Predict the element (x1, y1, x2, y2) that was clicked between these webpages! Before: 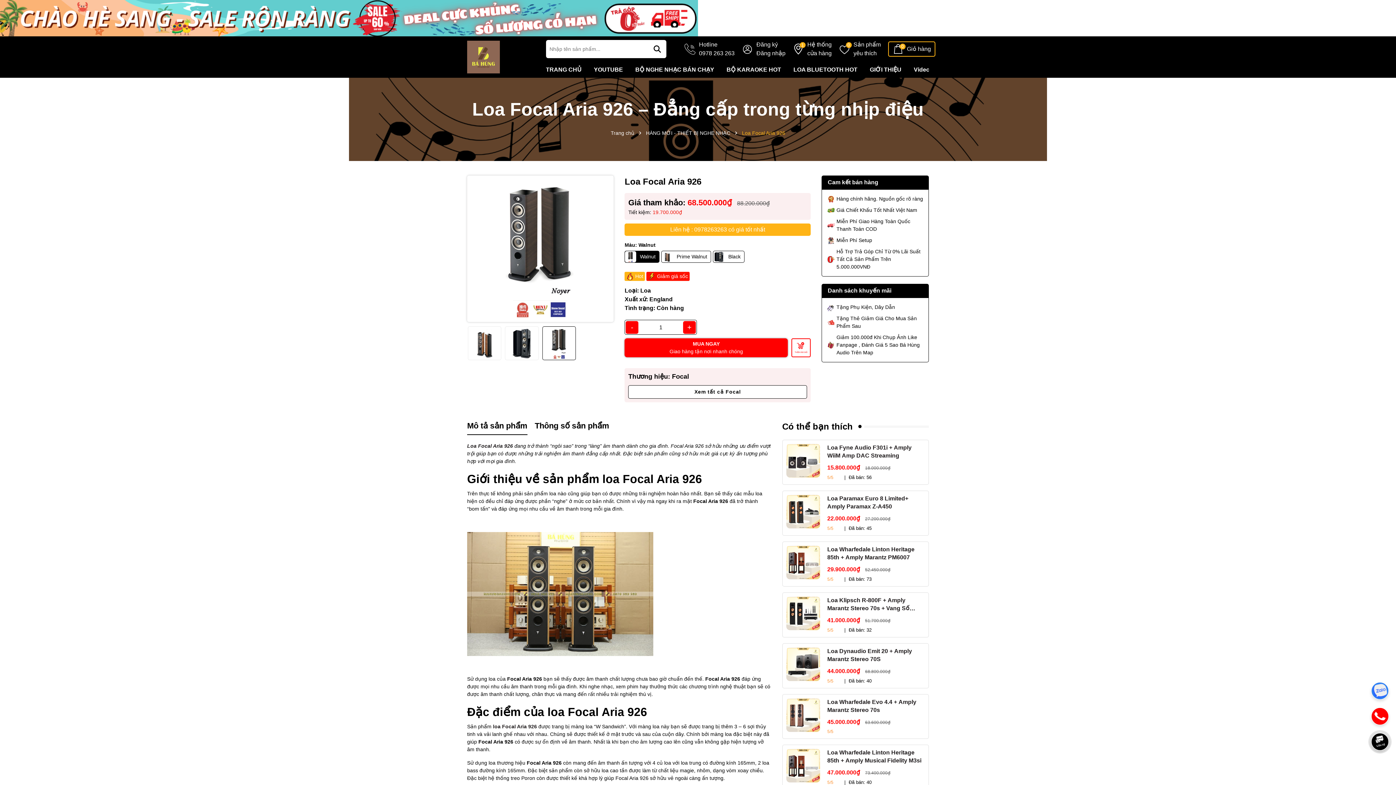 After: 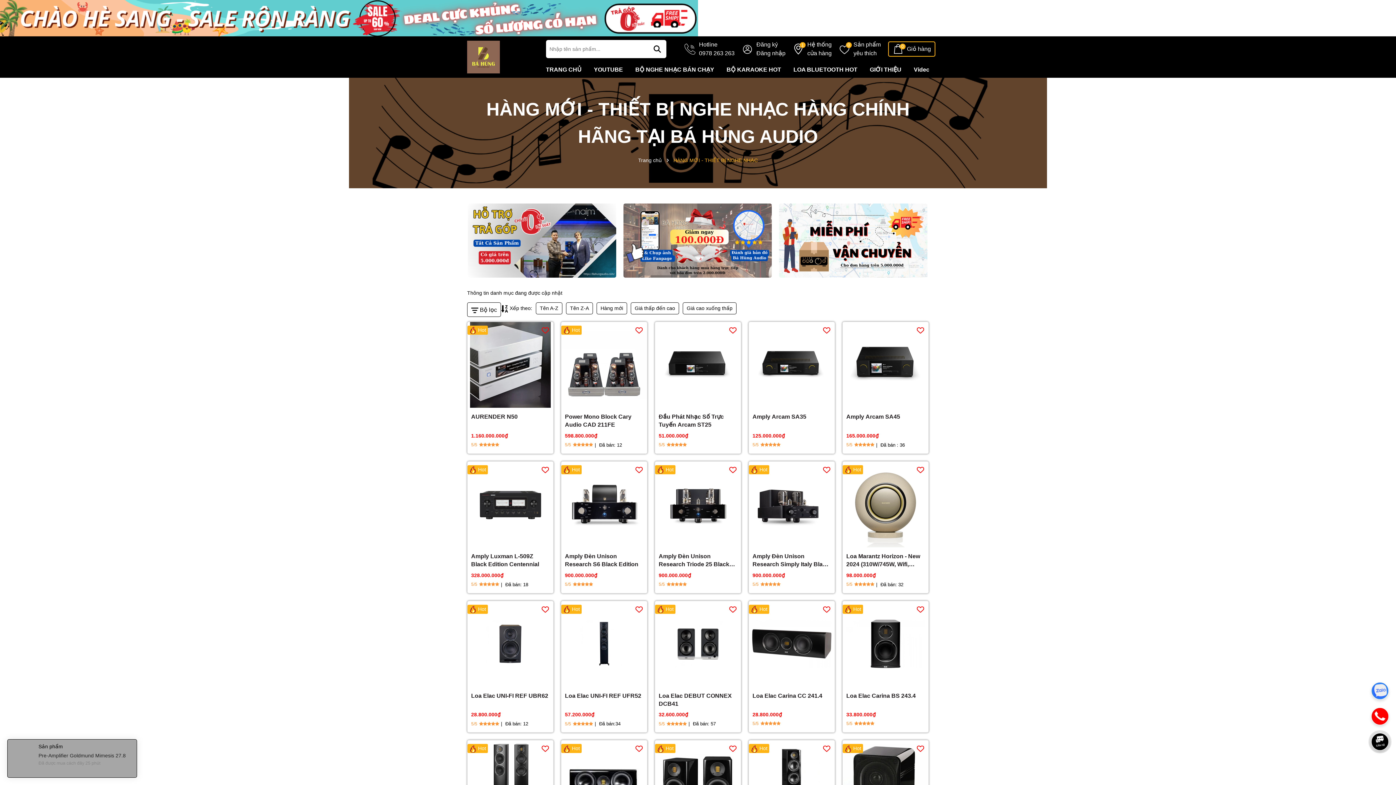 Action: label: HÀNG MỚI - THIẾT BỊ NGHE NHẠC bbox: (646, 130, 730, 136)